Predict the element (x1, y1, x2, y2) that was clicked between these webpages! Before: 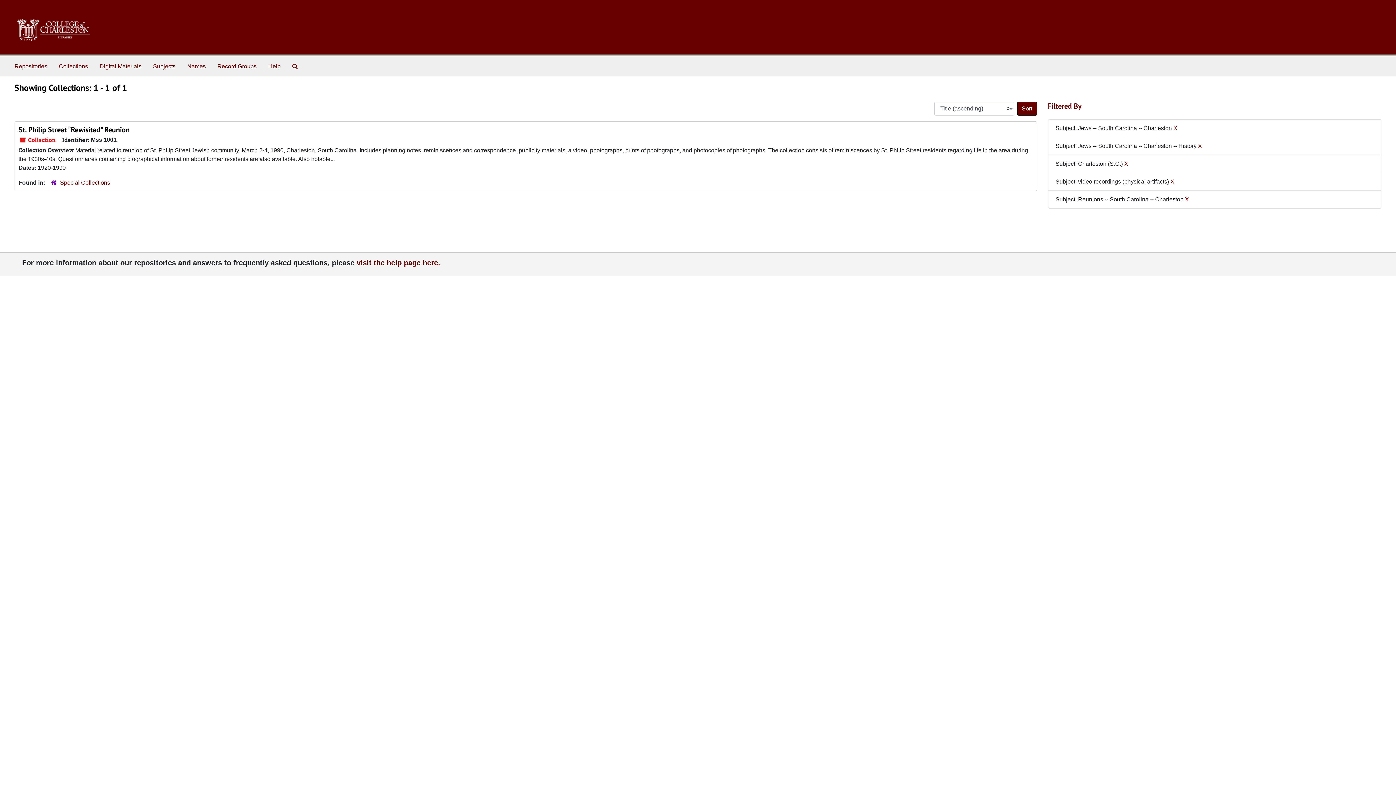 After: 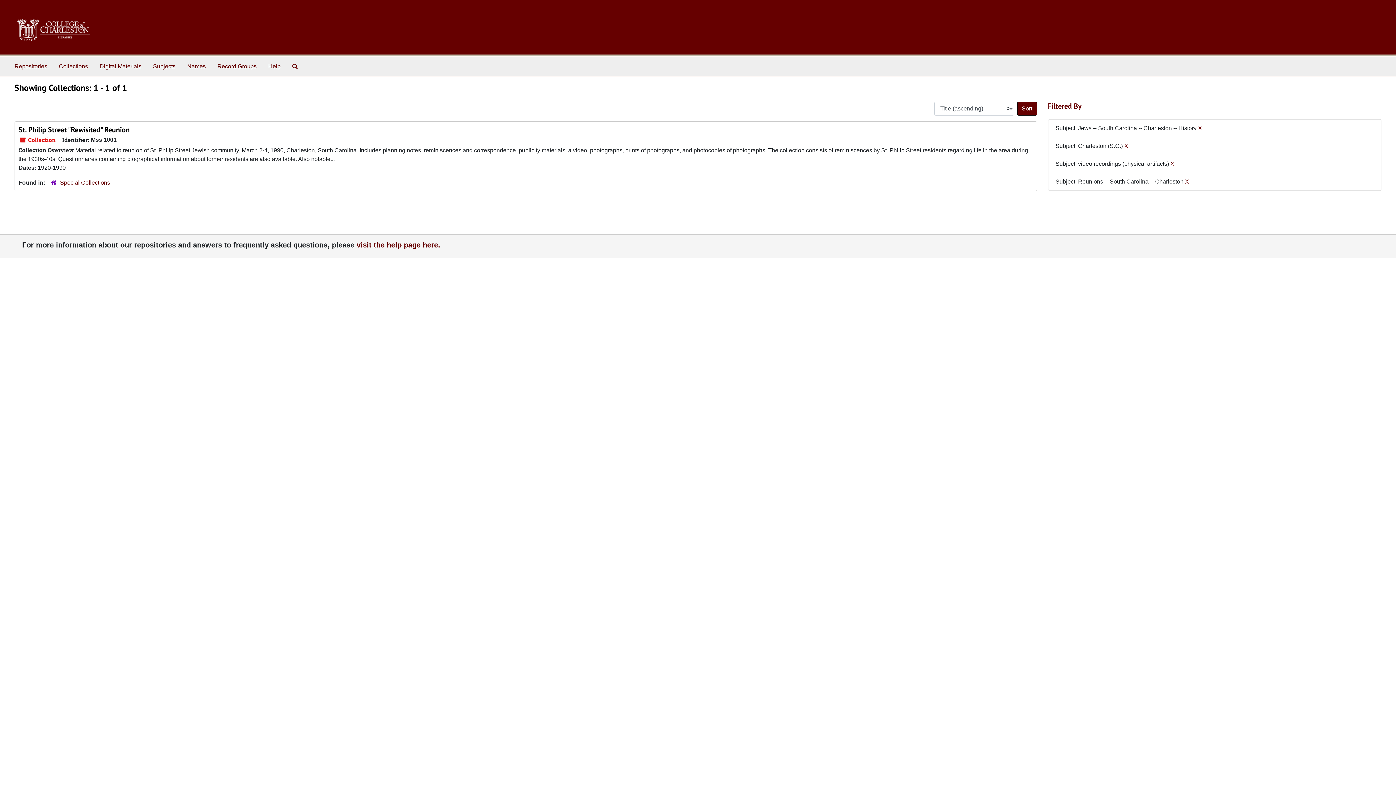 Action: bbox: (1173, 125, 1177, 131) label: X